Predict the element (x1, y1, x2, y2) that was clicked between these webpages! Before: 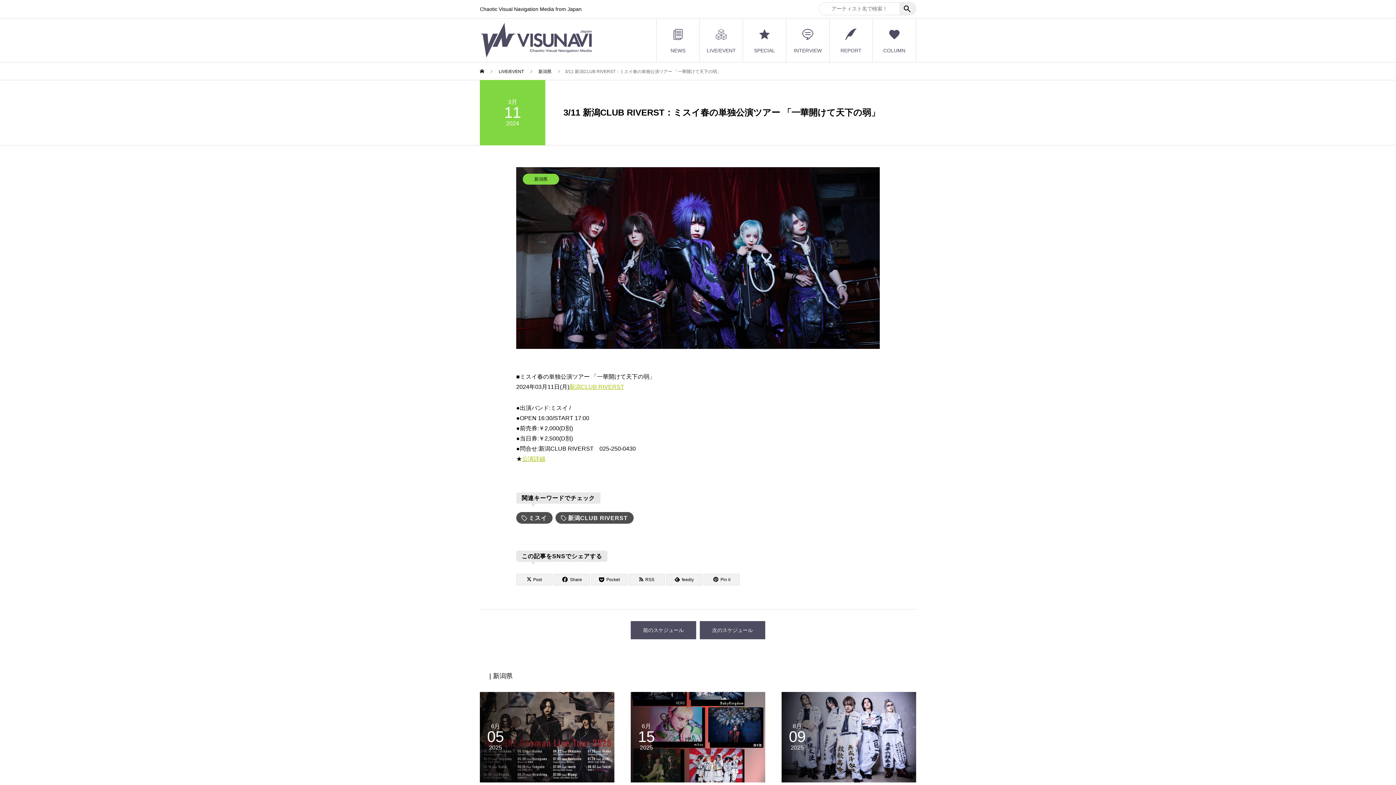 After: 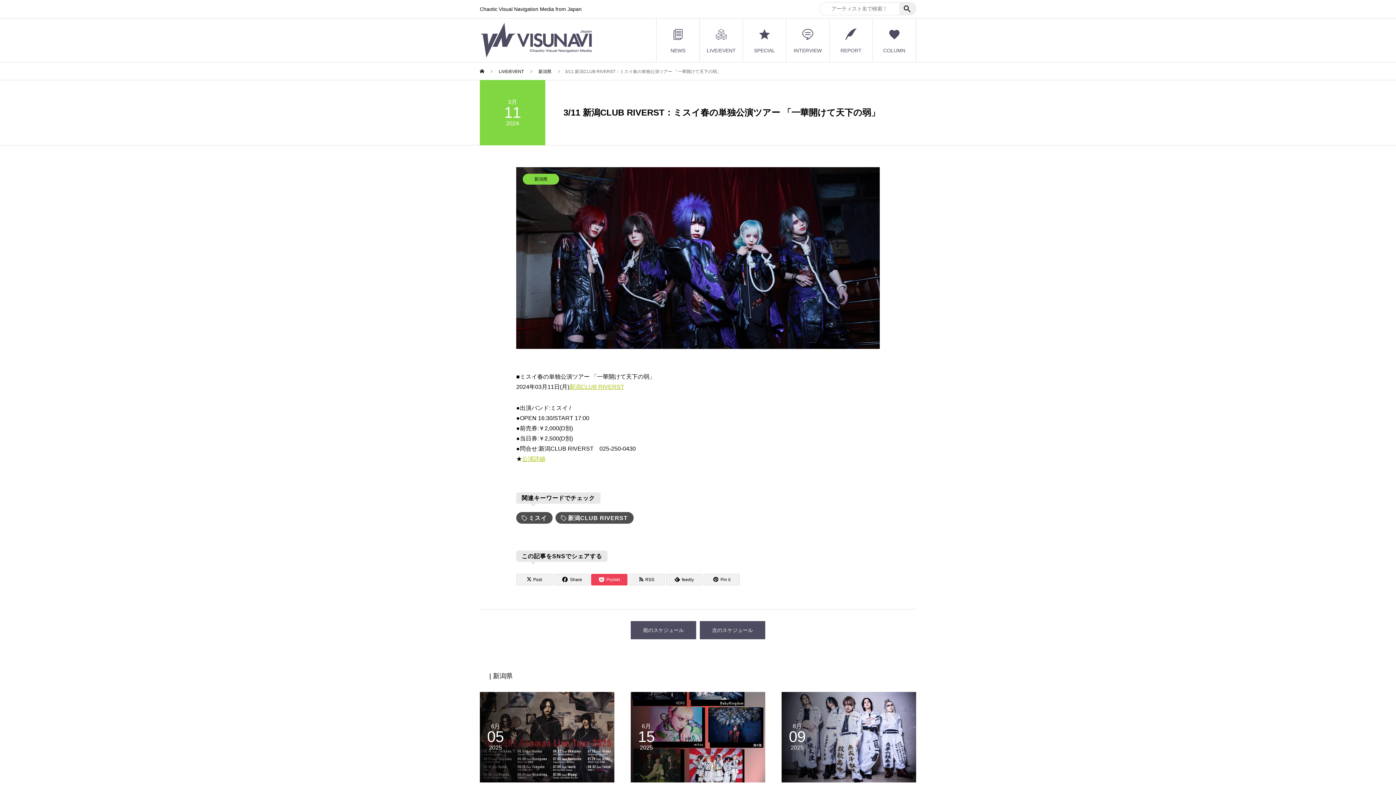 Action: label: Pocket bbox: (591, 574, 627, 585)